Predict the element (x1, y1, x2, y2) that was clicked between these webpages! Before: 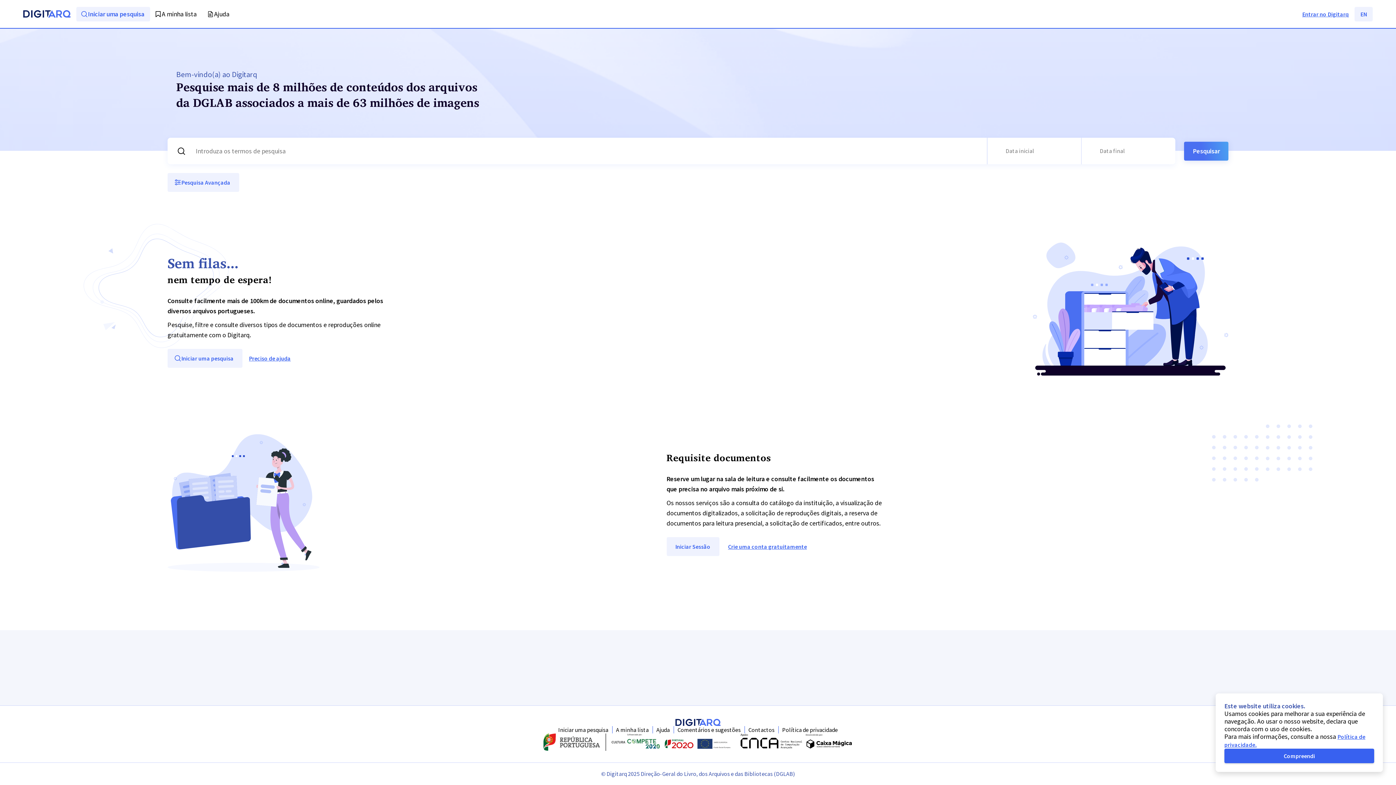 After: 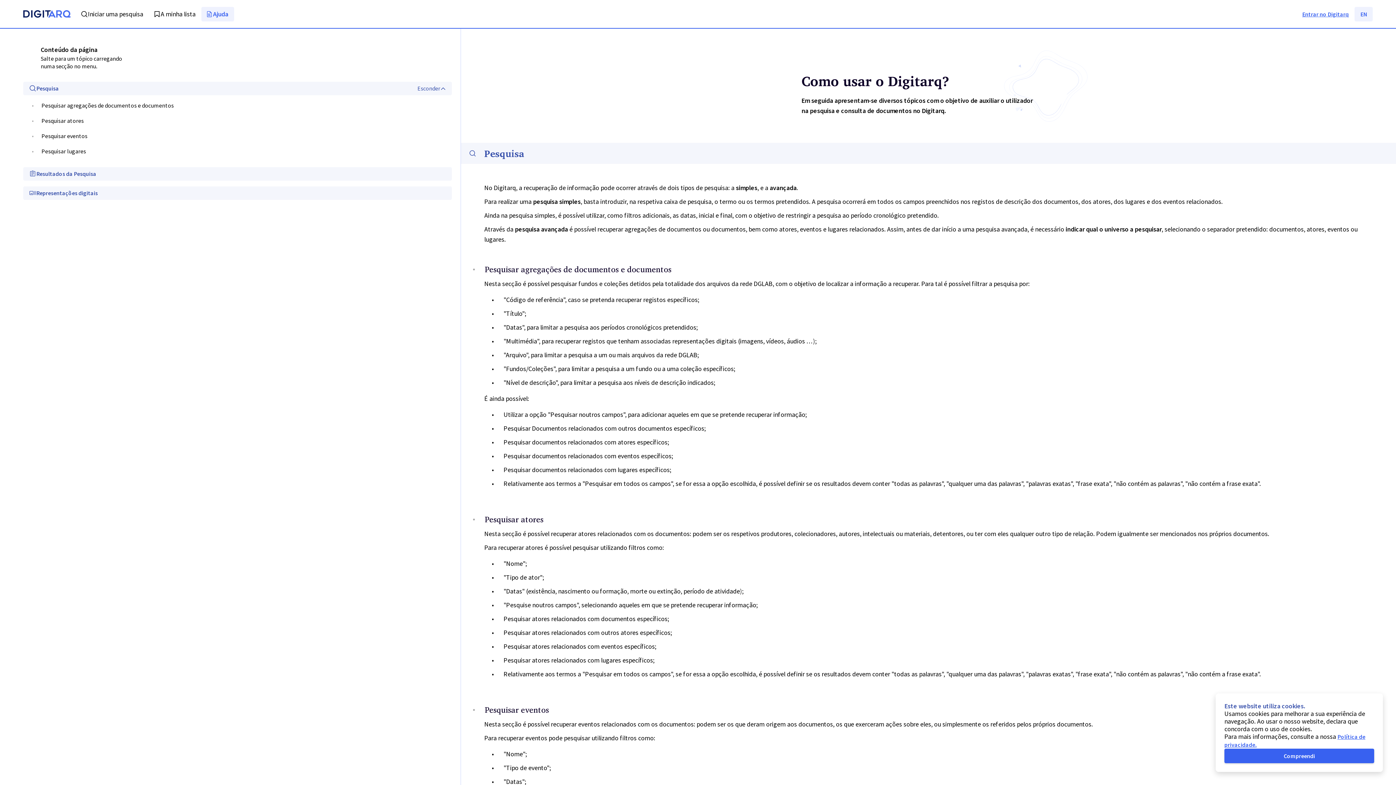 Action: label: Preciso de ajuda bbox: (242, 349, 299, 368)